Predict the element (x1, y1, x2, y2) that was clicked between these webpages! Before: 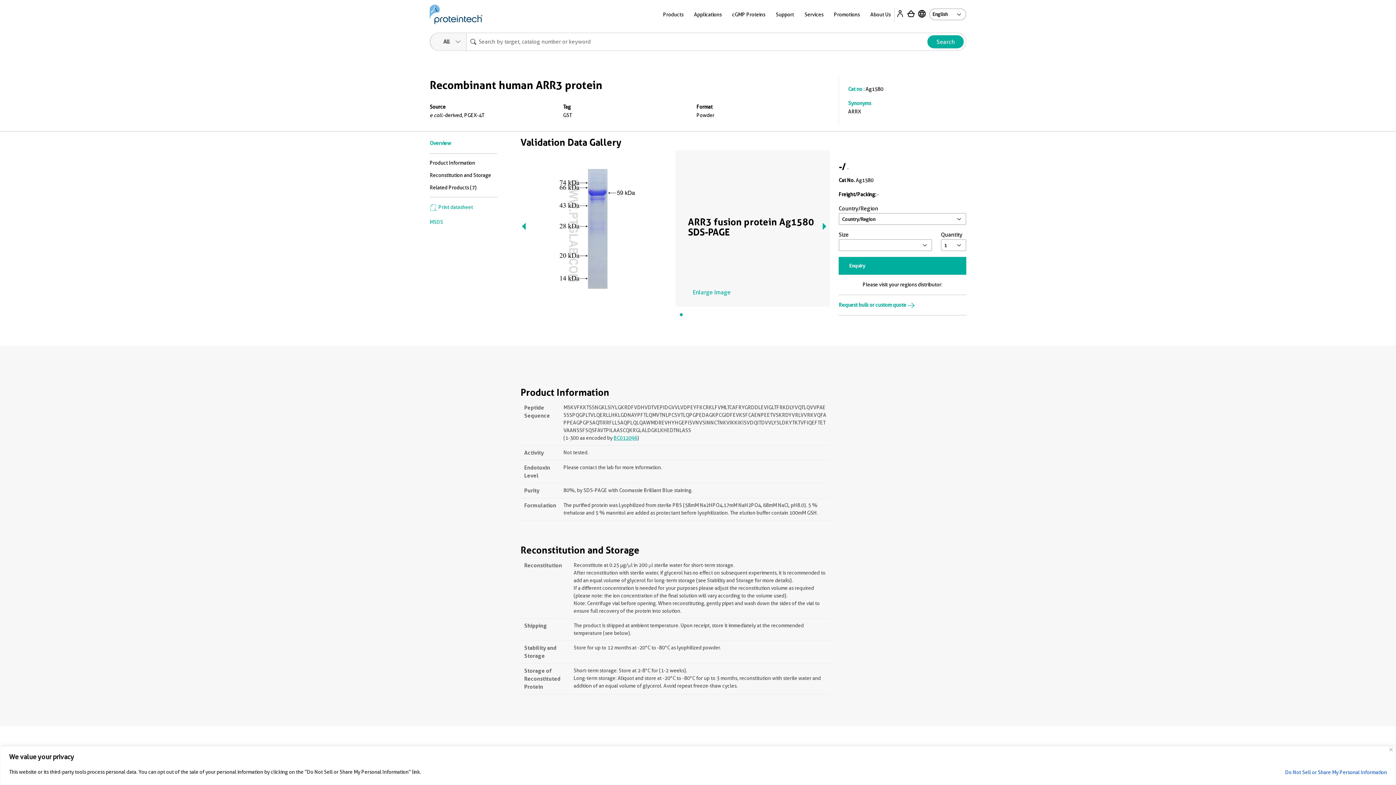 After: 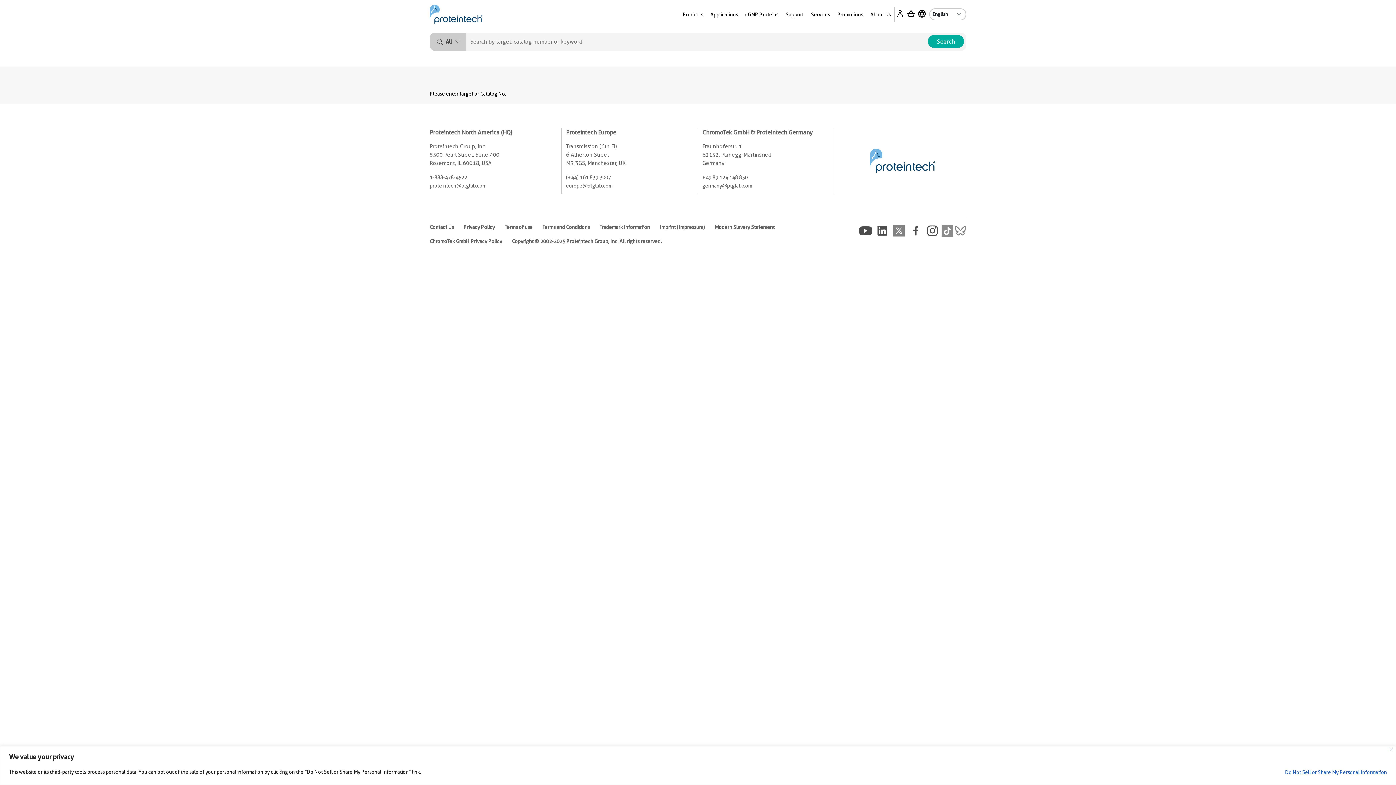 Action: bbox: (927, 35, 964, 48) label: Search